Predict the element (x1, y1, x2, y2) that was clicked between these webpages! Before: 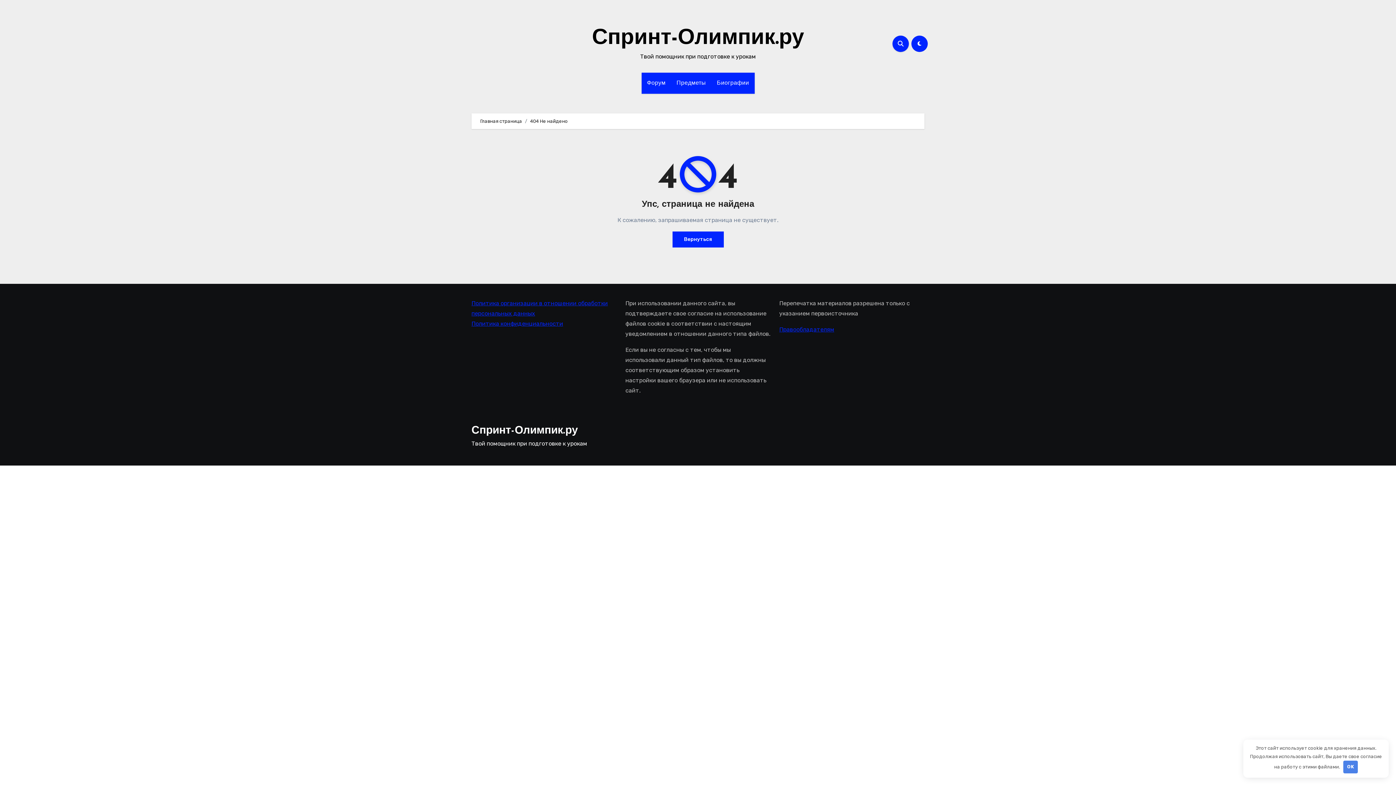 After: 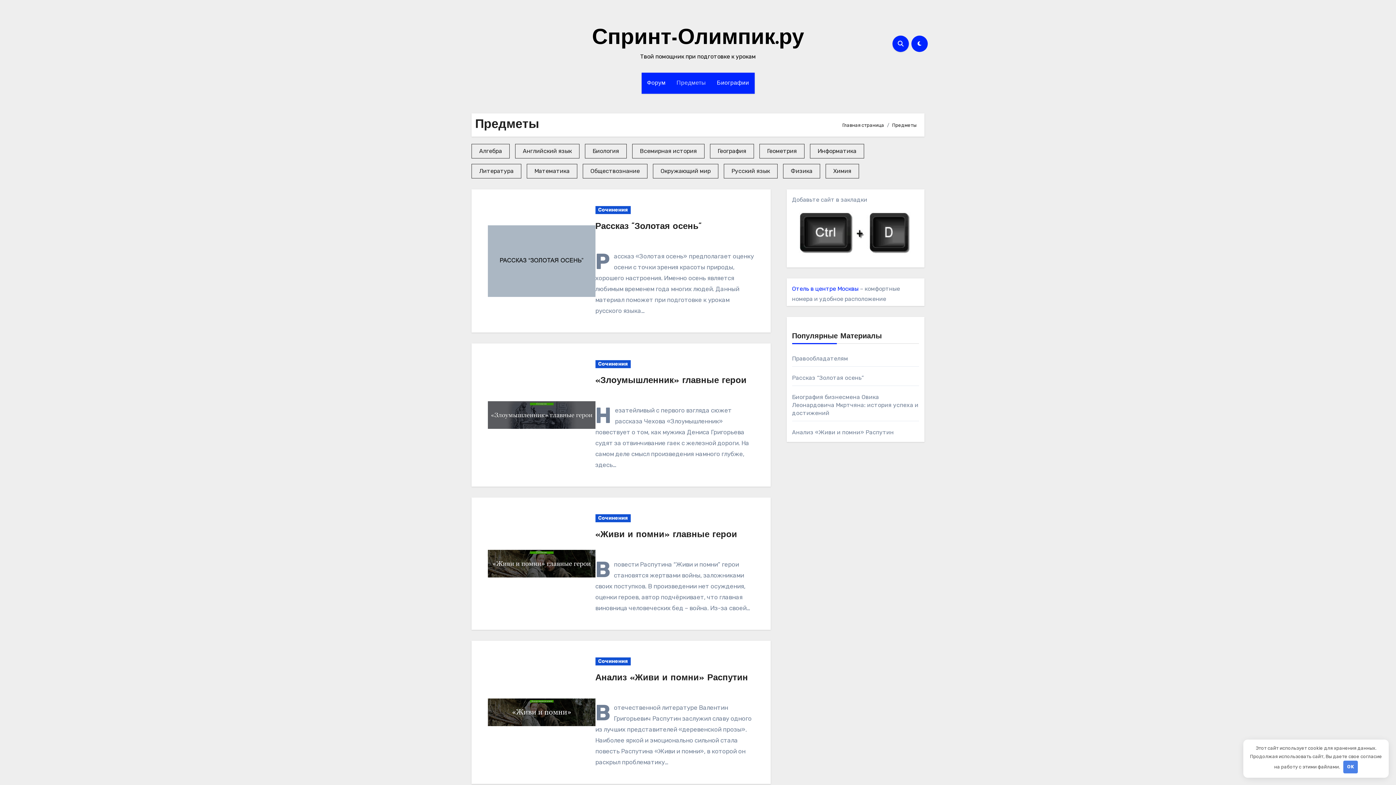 Action: label: Предметы bbox: (671, 72, 711, 93)